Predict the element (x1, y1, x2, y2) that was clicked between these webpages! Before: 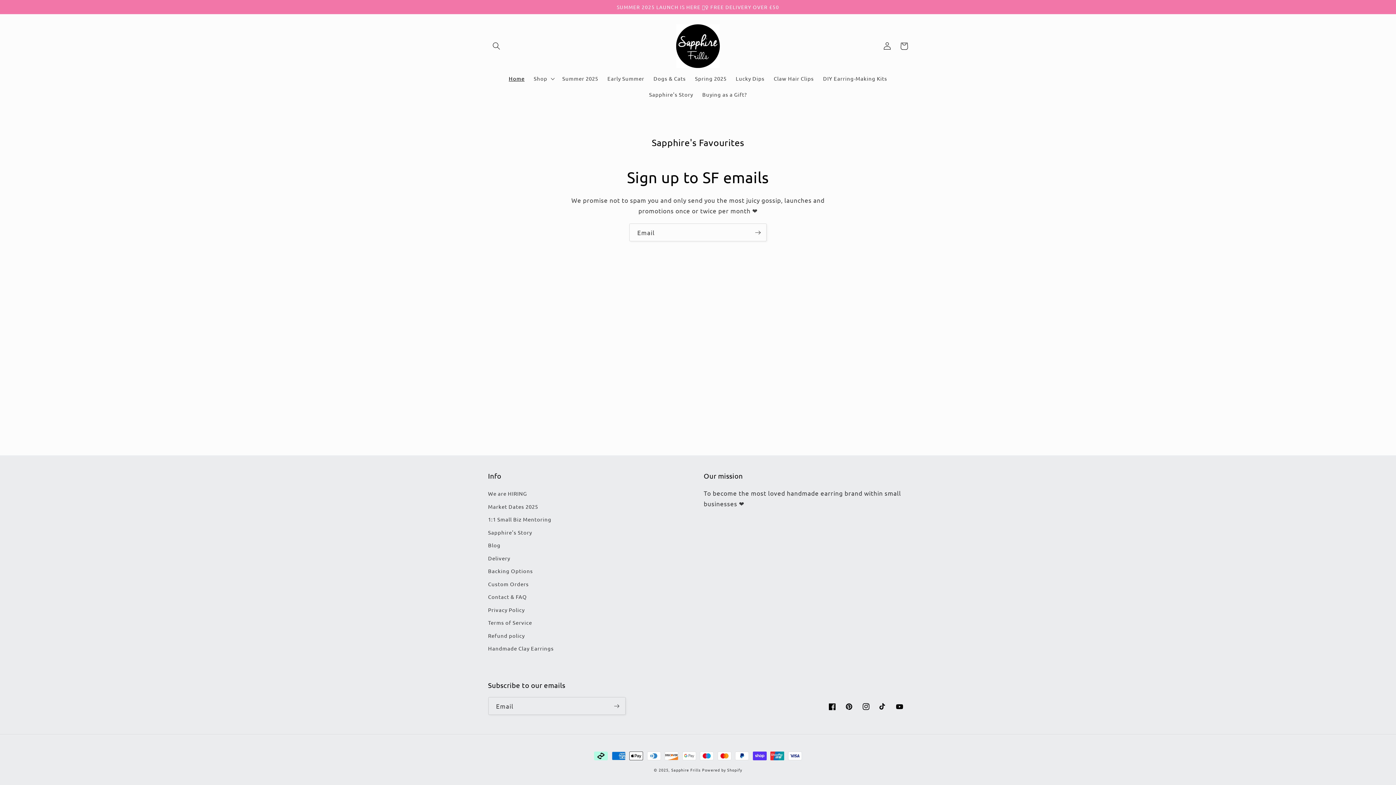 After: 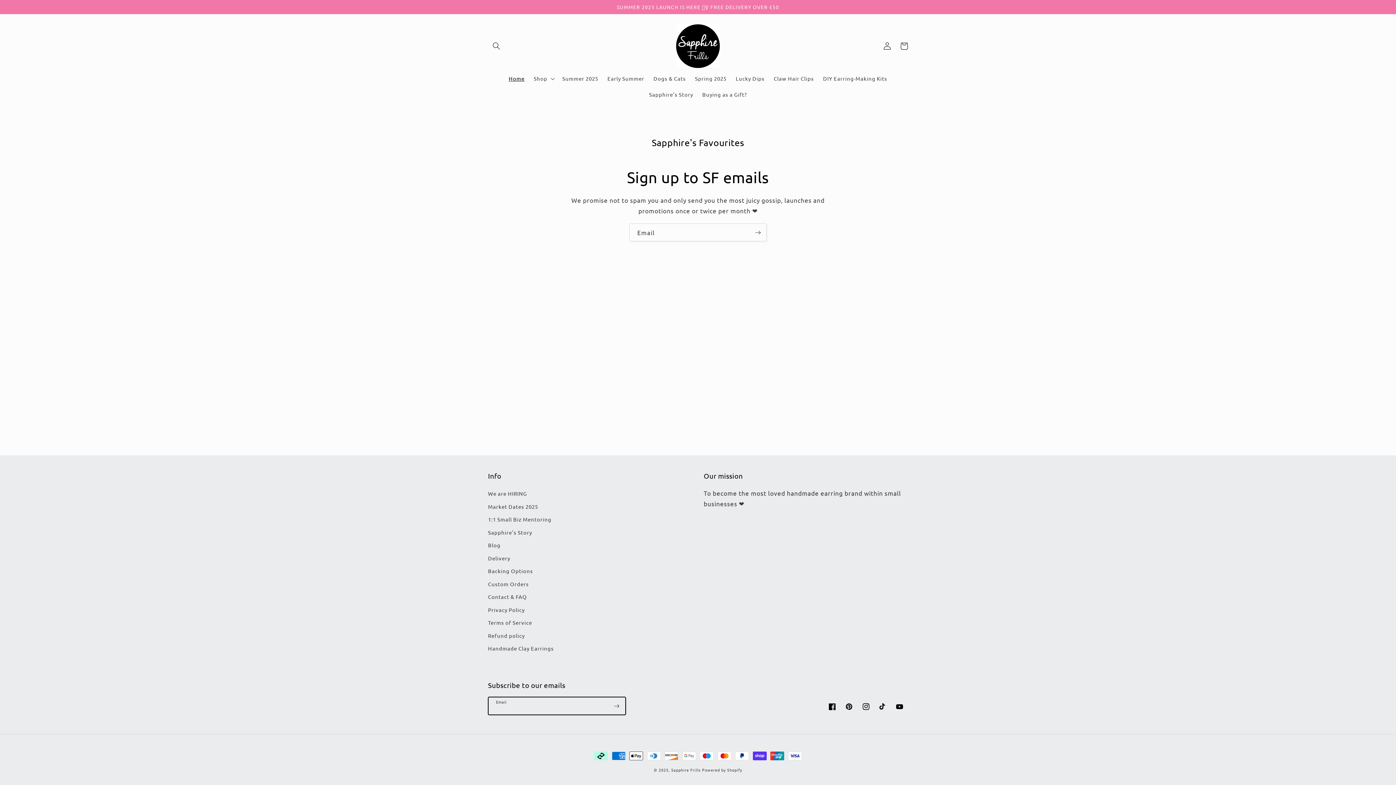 Action: label: Subscribe bbox: (608, 697, 625, 715)